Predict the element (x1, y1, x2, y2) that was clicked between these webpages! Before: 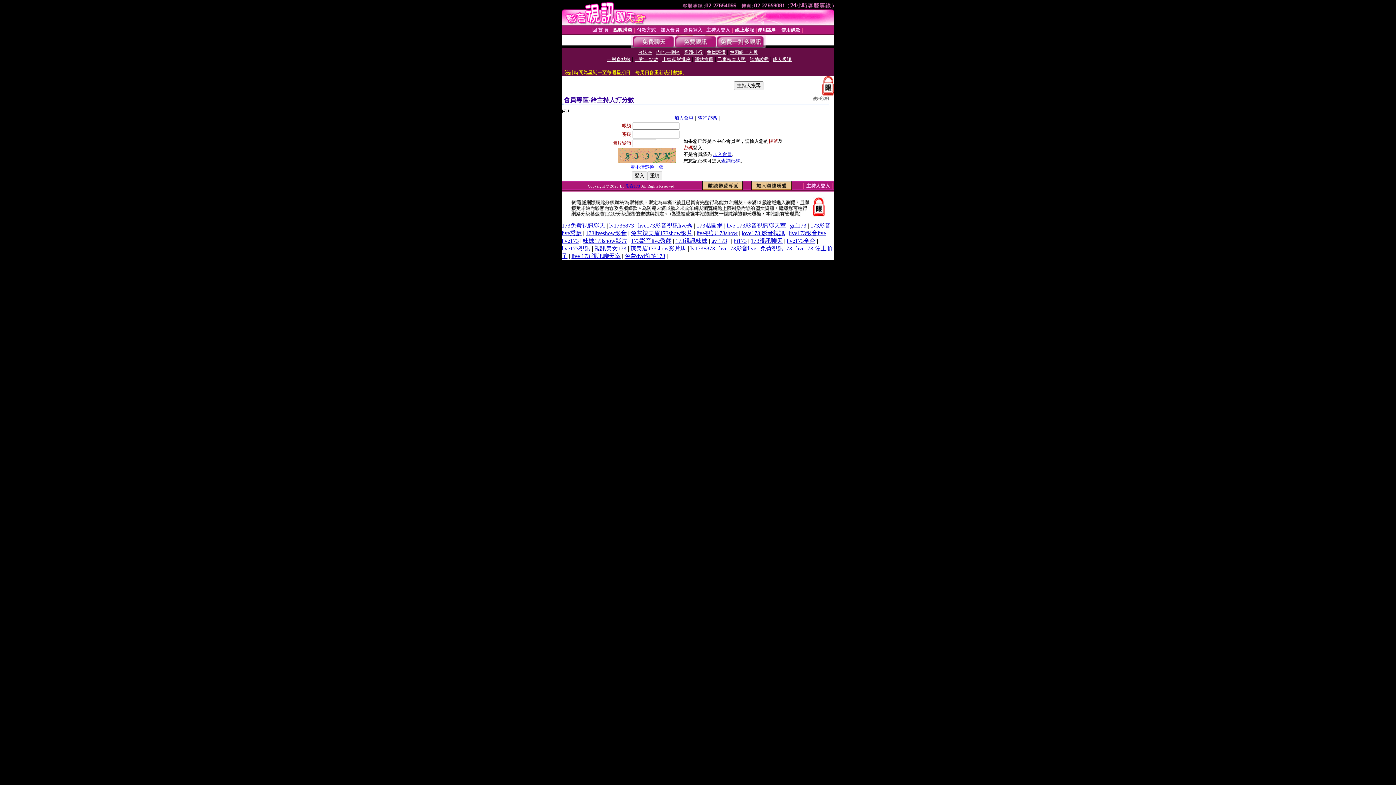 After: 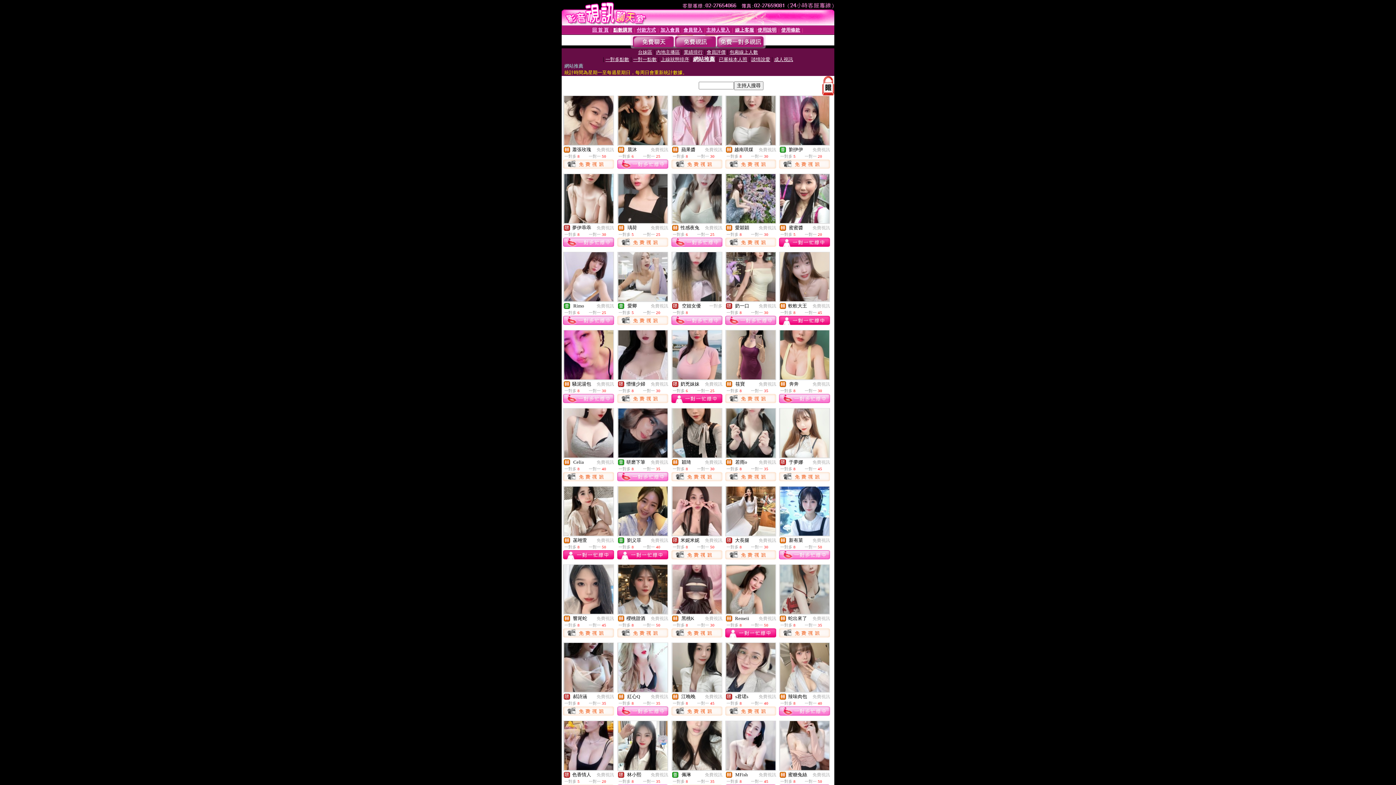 Action: label: 網站推薦 bbox: (694, 56, 713, 62)